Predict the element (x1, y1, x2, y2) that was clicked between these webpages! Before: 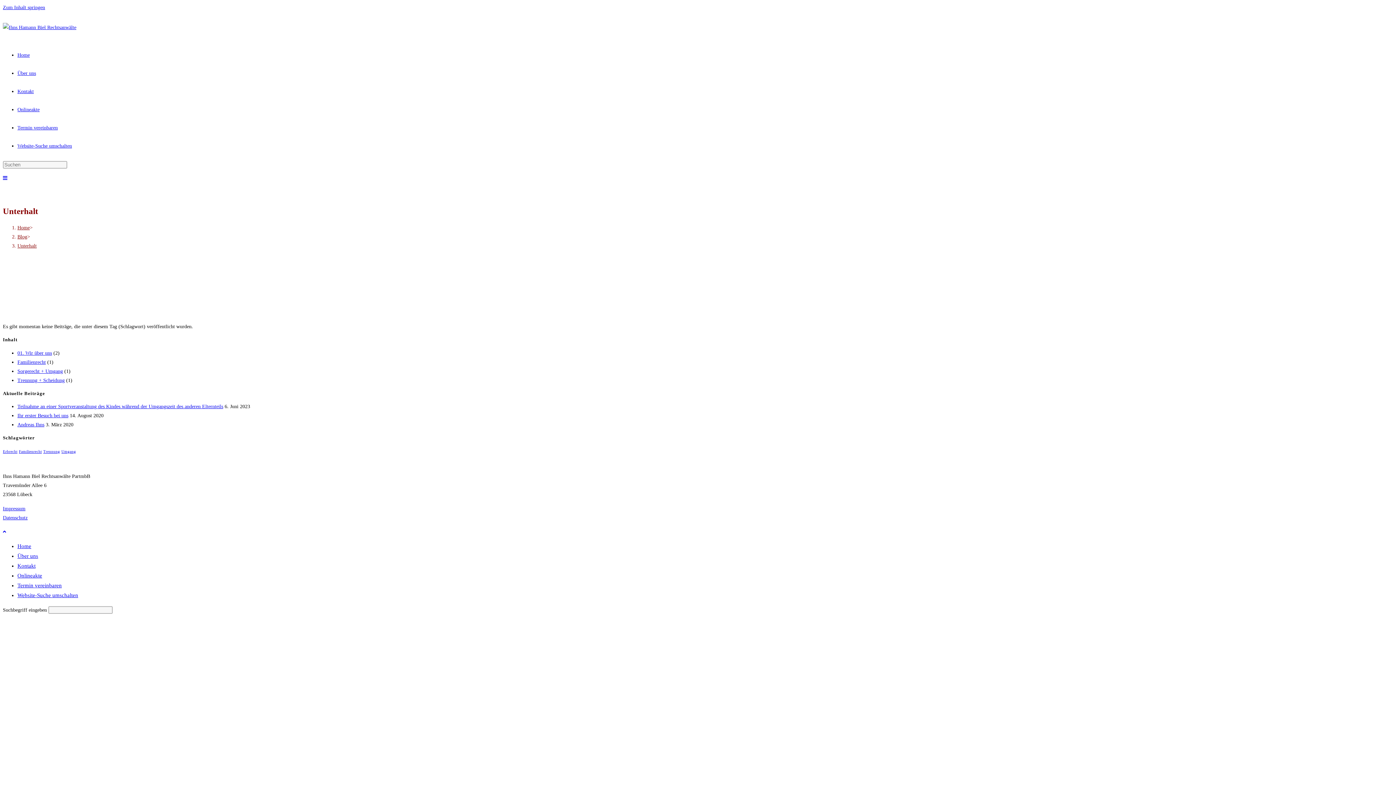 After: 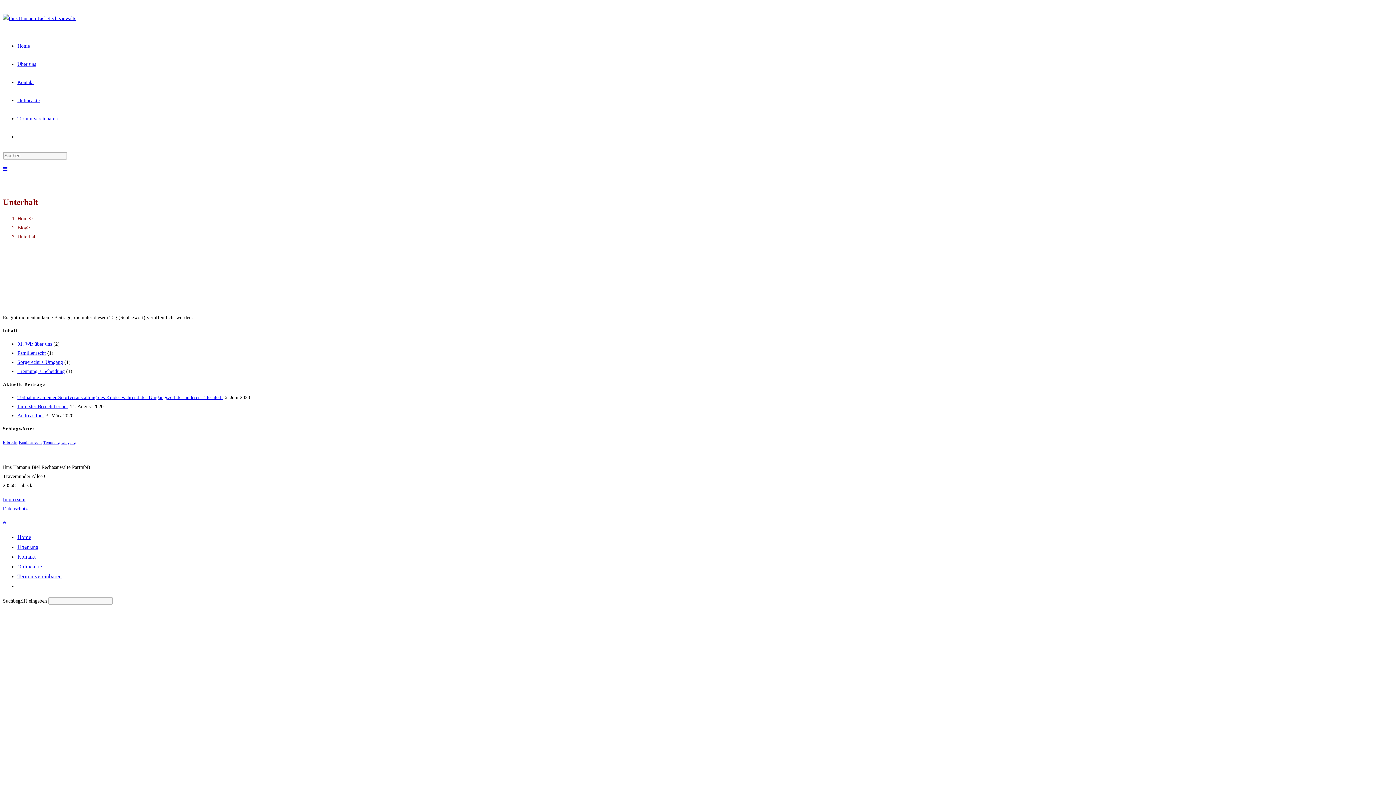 Action: label: Unterhalt bbox: (17, 243, 36, 248)